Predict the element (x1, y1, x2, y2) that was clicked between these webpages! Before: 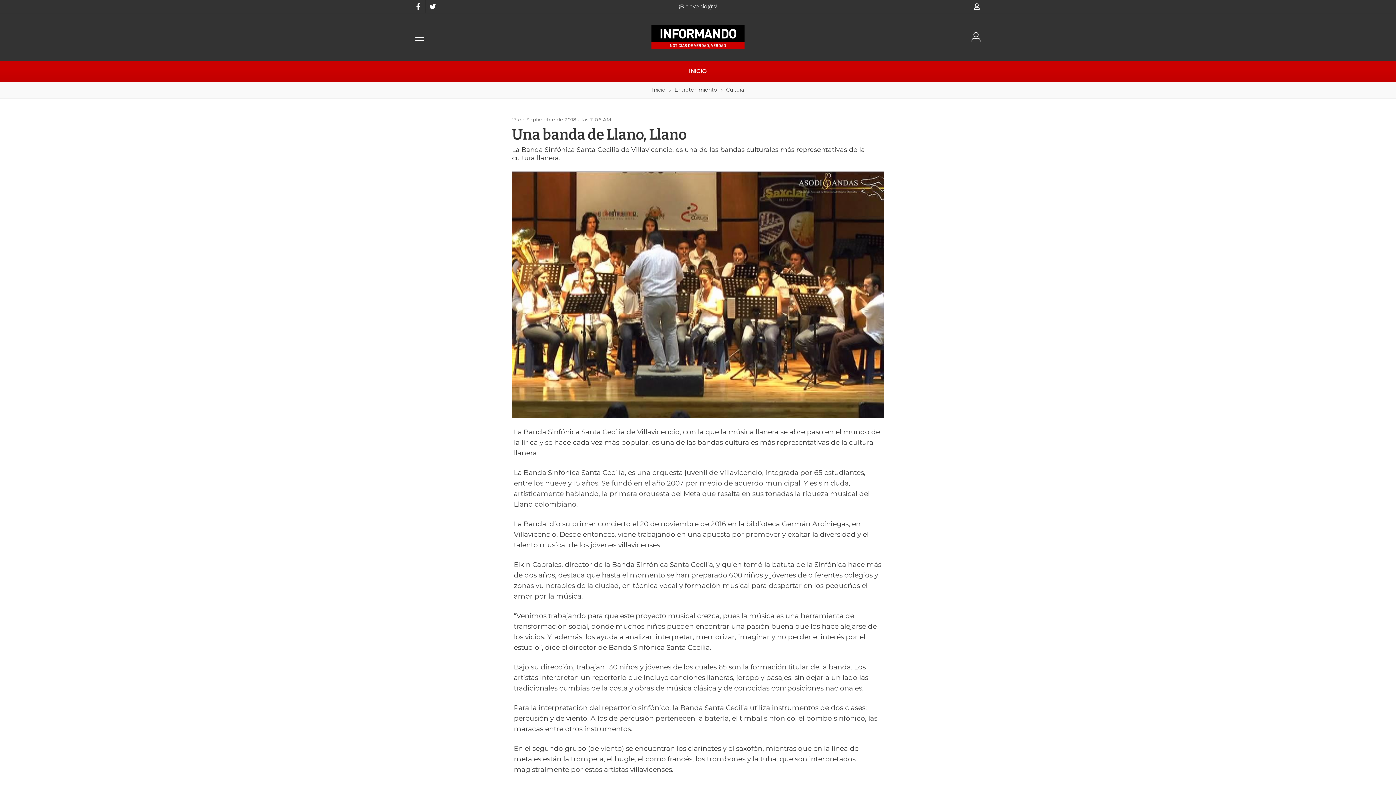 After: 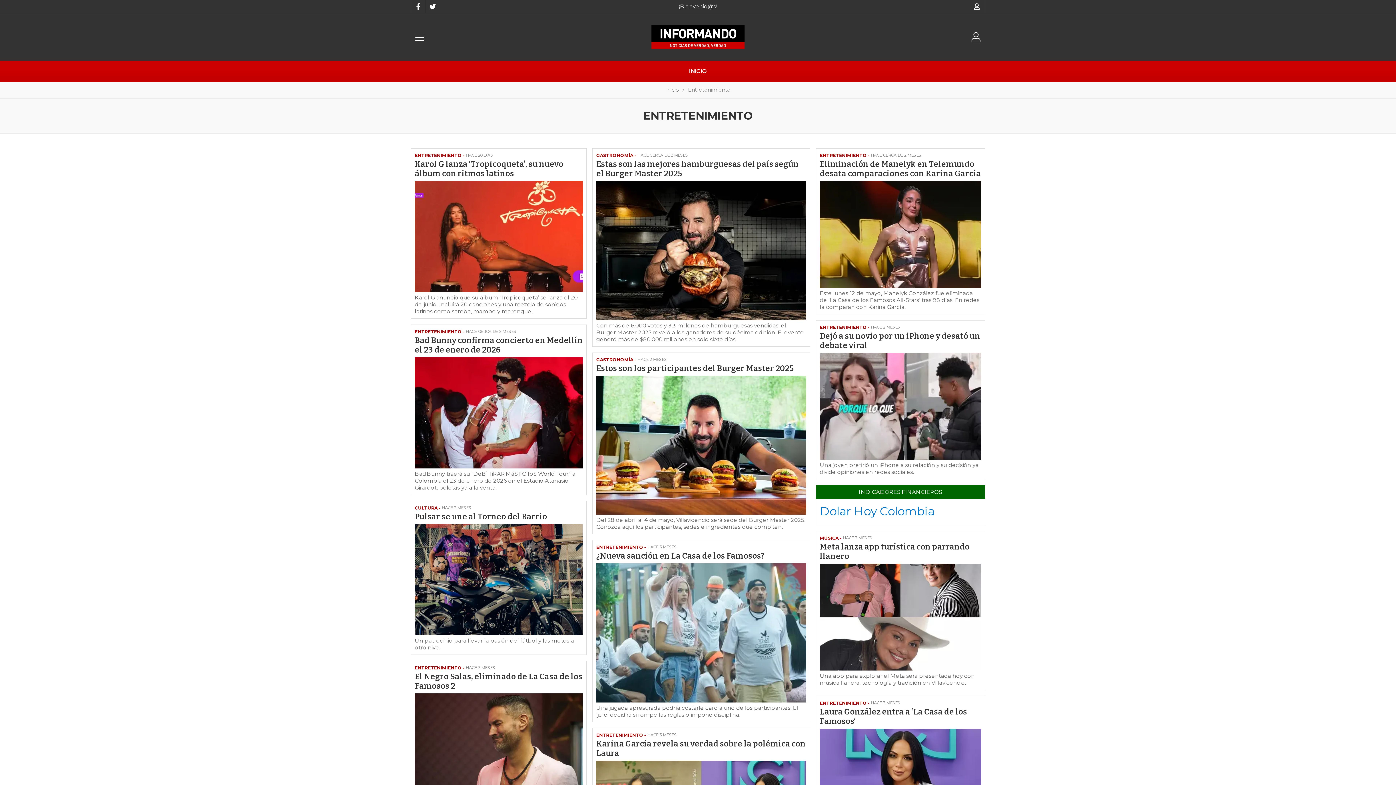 Action: bbox: (674, 86, 717, 93) label: Entretenimiento